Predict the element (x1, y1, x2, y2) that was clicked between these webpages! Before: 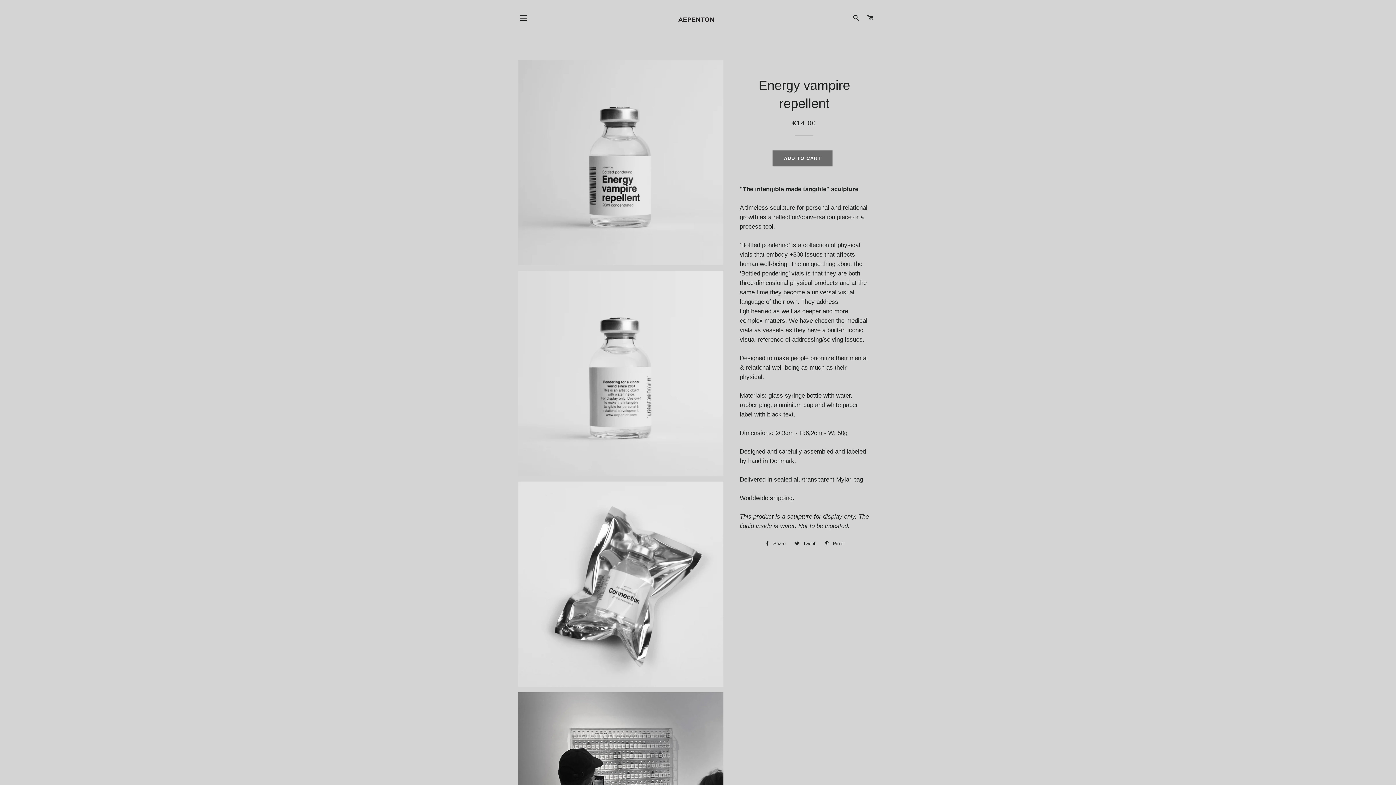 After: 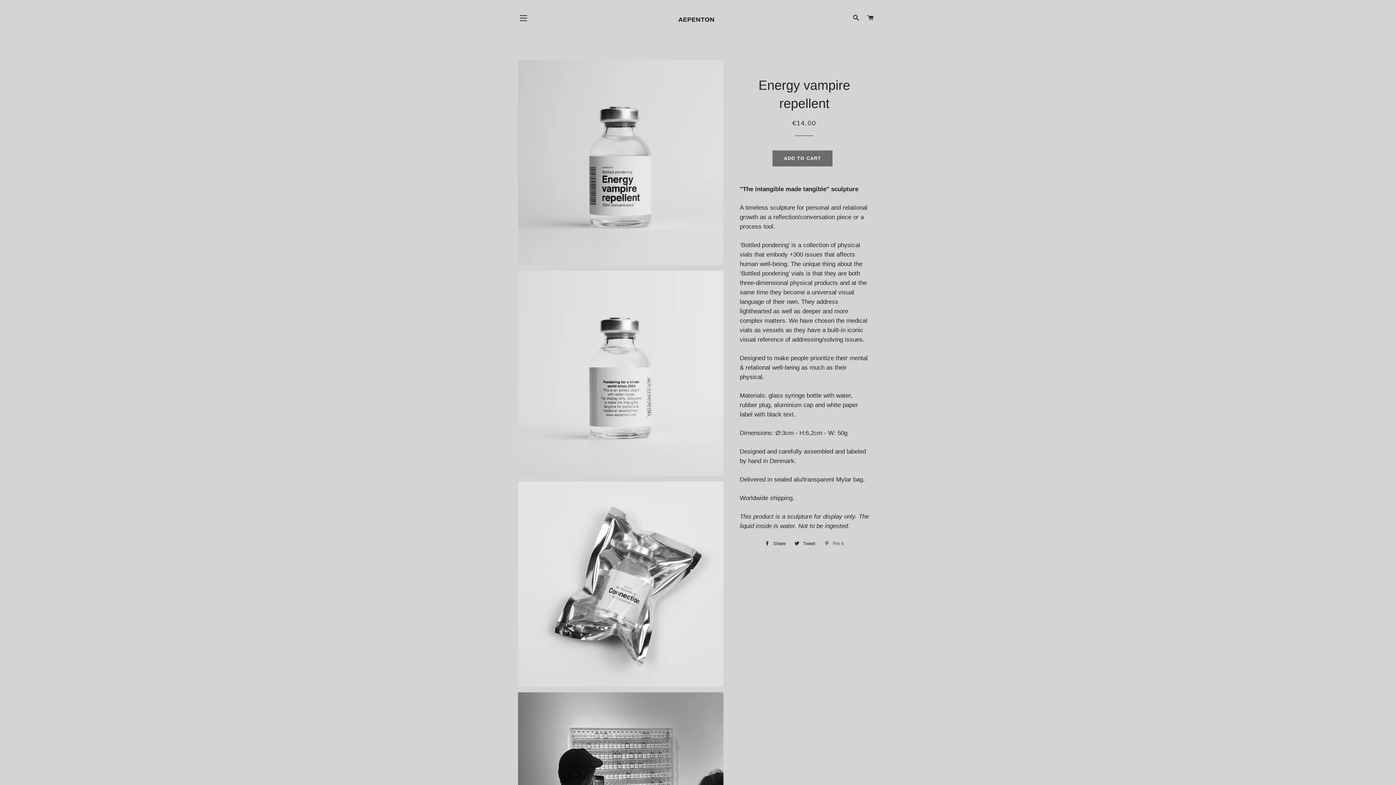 Action: label:  Pin it
Pin on Pinterest bbox: (821, 538, 847, 549)